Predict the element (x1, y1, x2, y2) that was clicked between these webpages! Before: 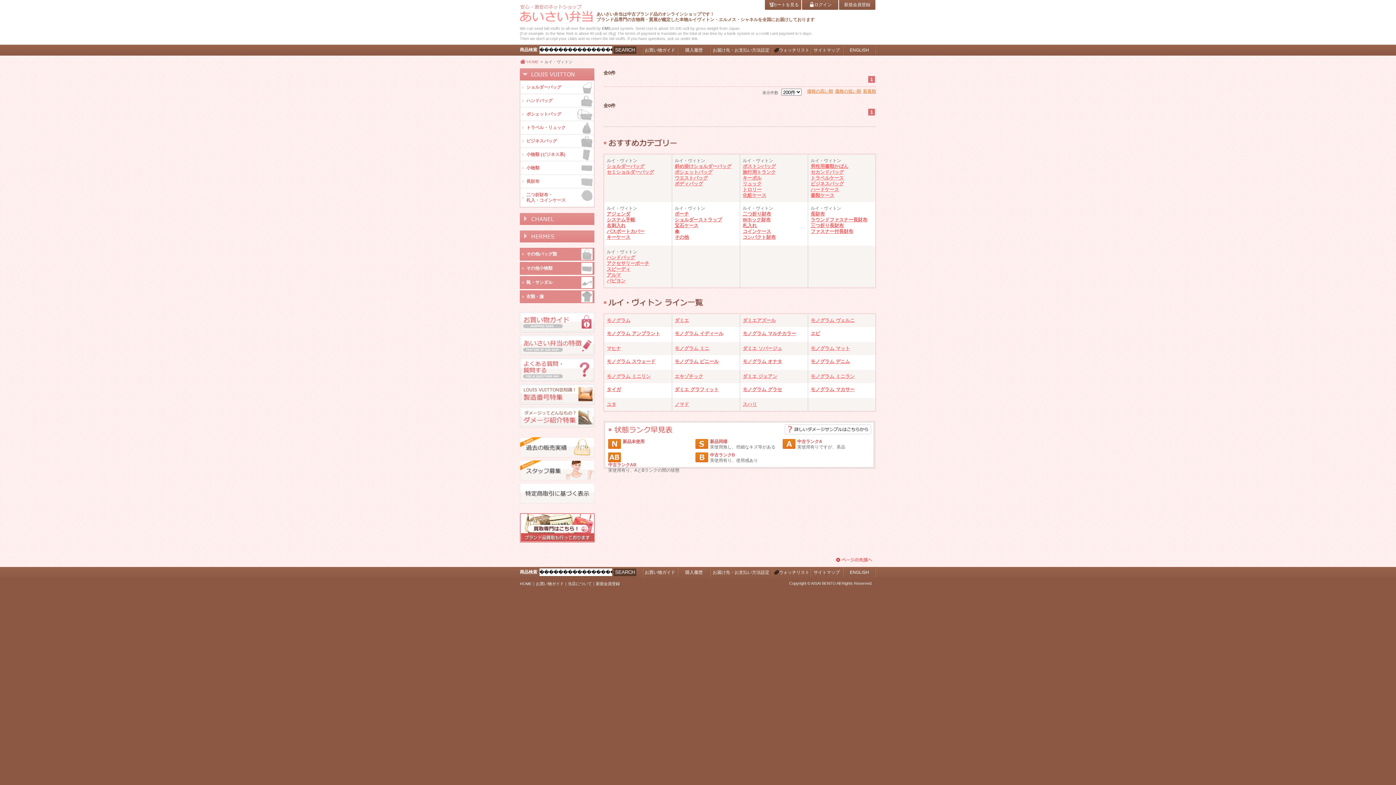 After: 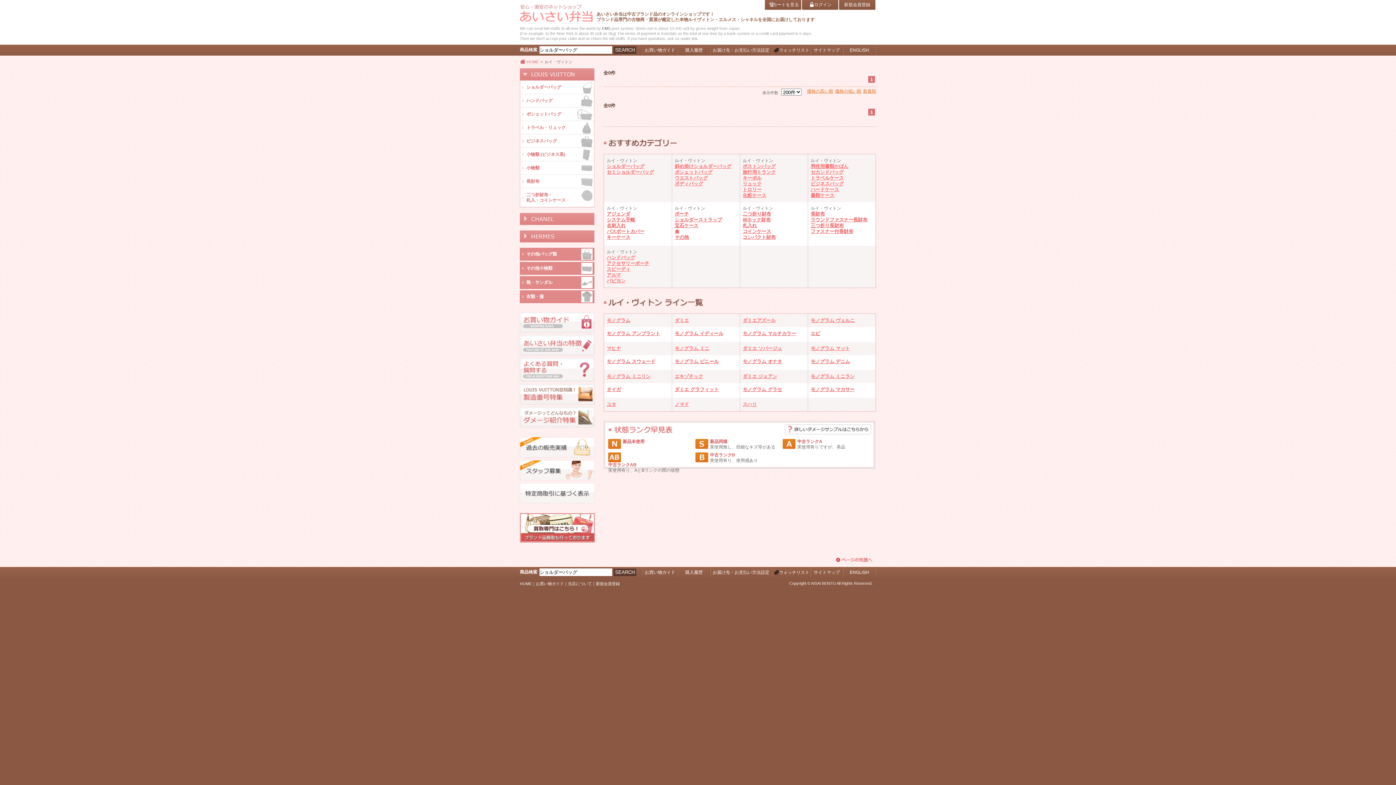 Action: bbox: (606, 163, 644, 169) label: ショルダーバッグ